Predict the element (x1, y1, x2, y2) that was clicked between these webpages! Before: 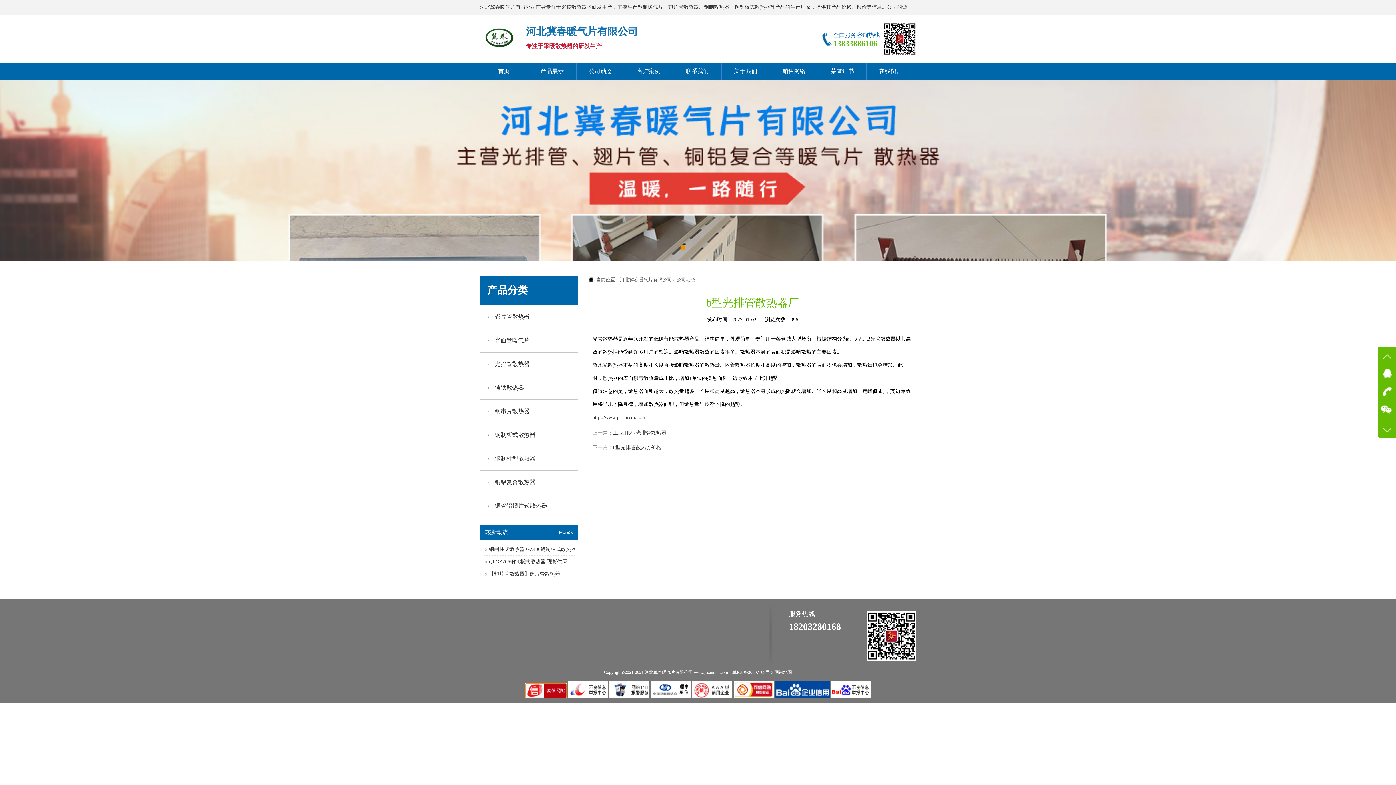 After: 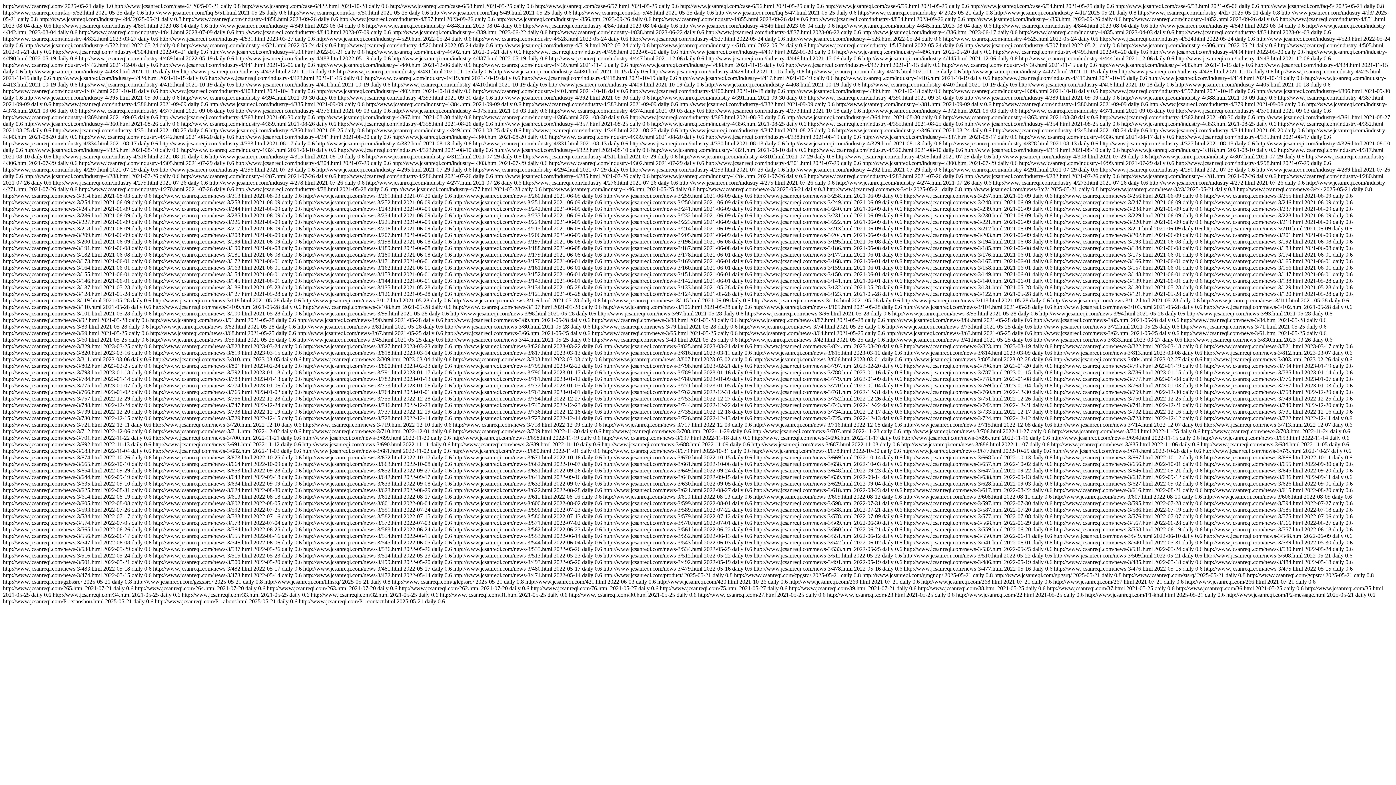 Action: bbox: (774, 670, 792, 675) label: 网站地图